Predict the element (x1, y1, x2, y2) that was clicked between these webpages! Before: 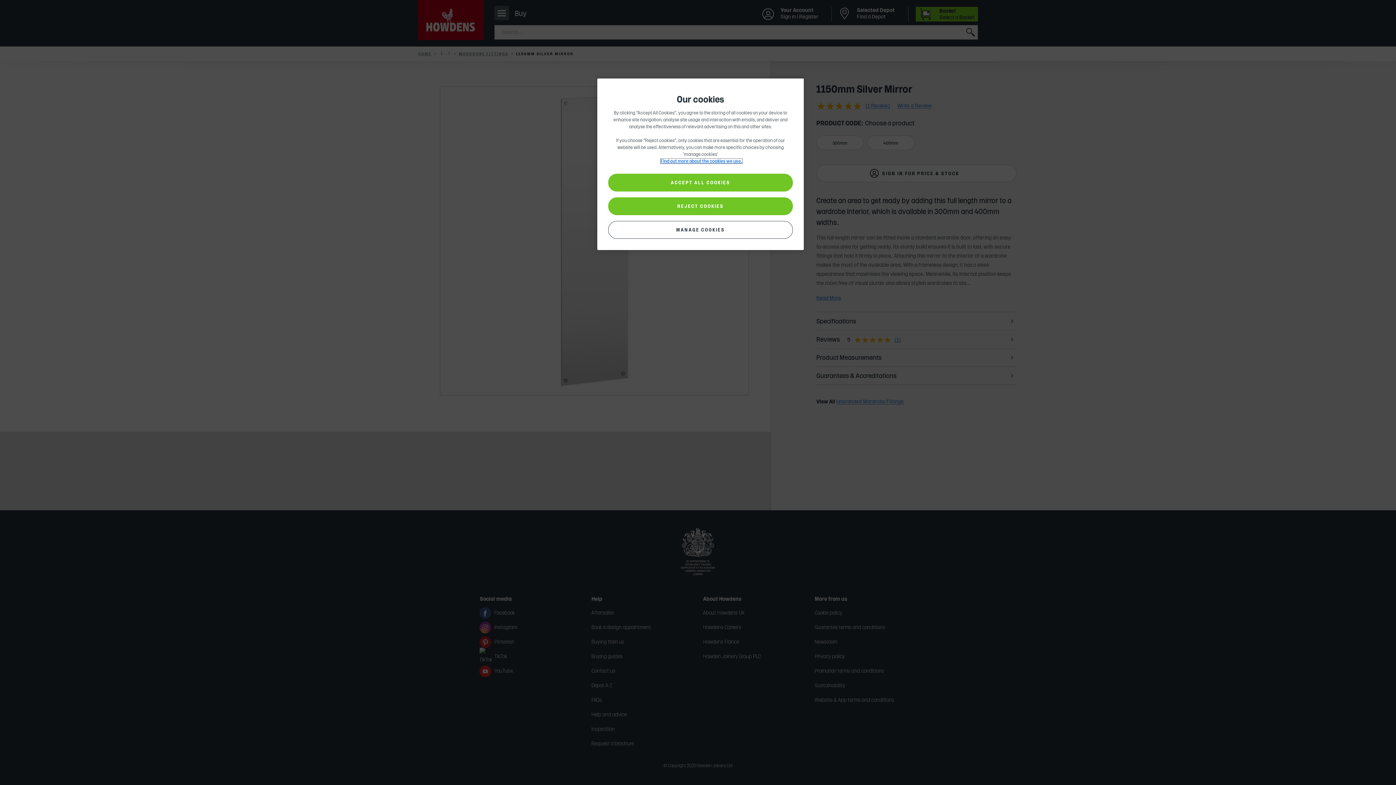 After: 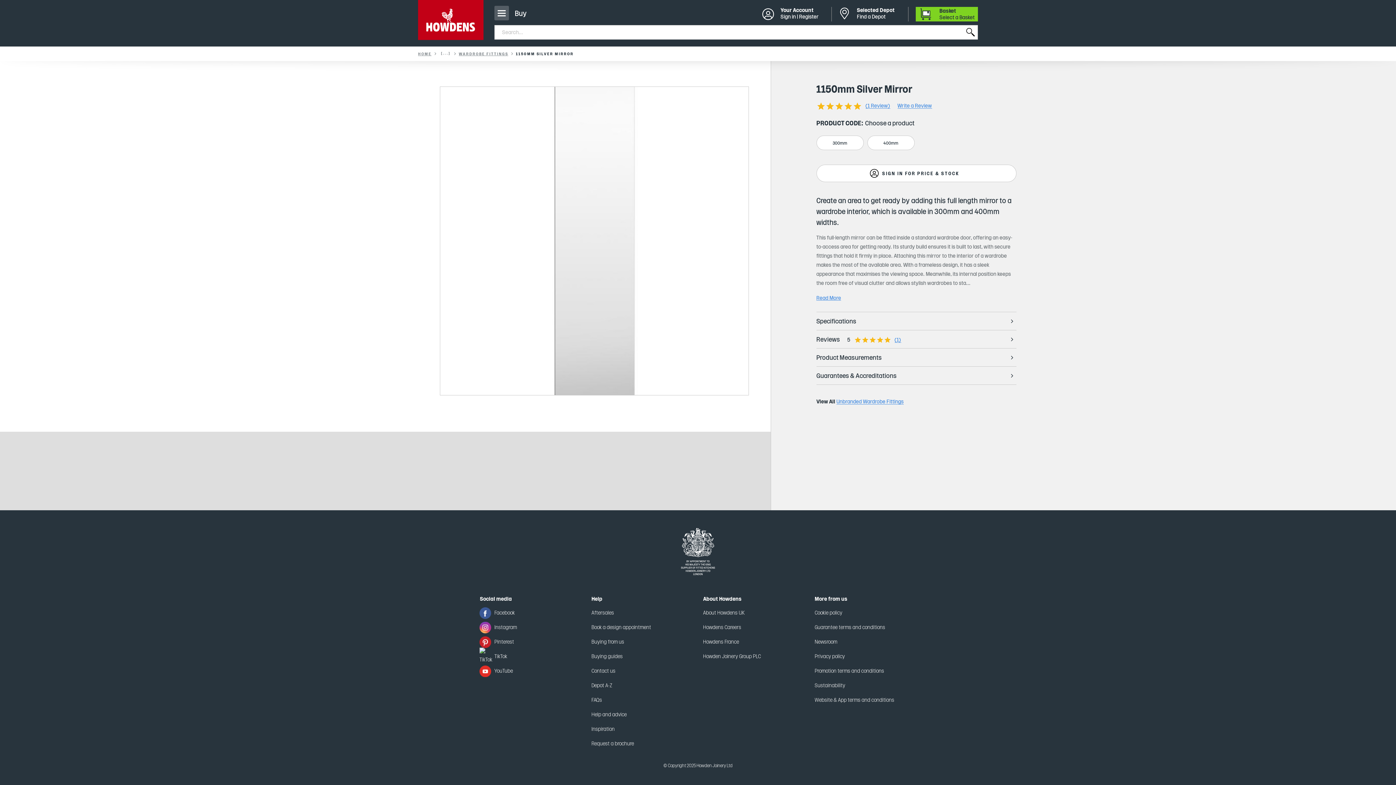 Action: label: REJECT COOKIES bbox: (608, 197, 793, 215)